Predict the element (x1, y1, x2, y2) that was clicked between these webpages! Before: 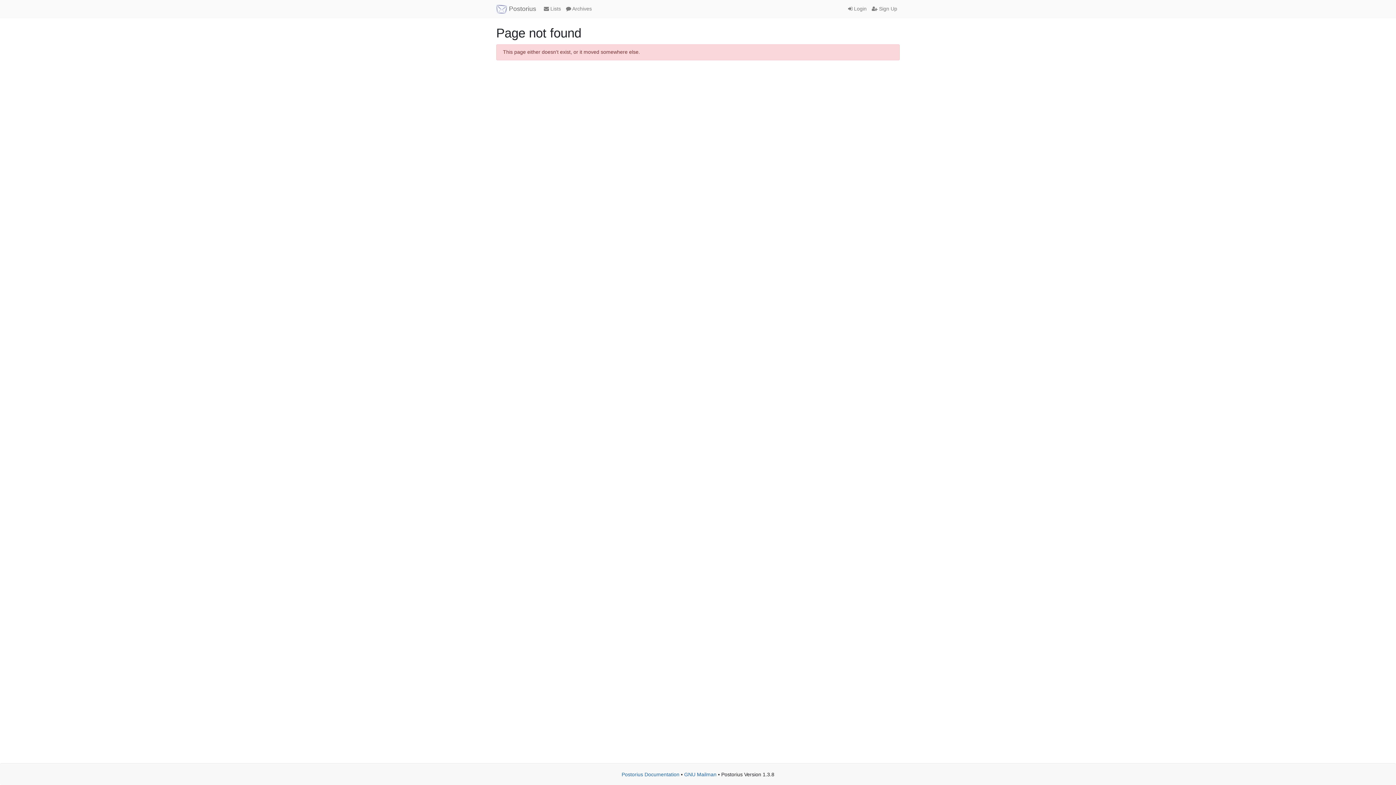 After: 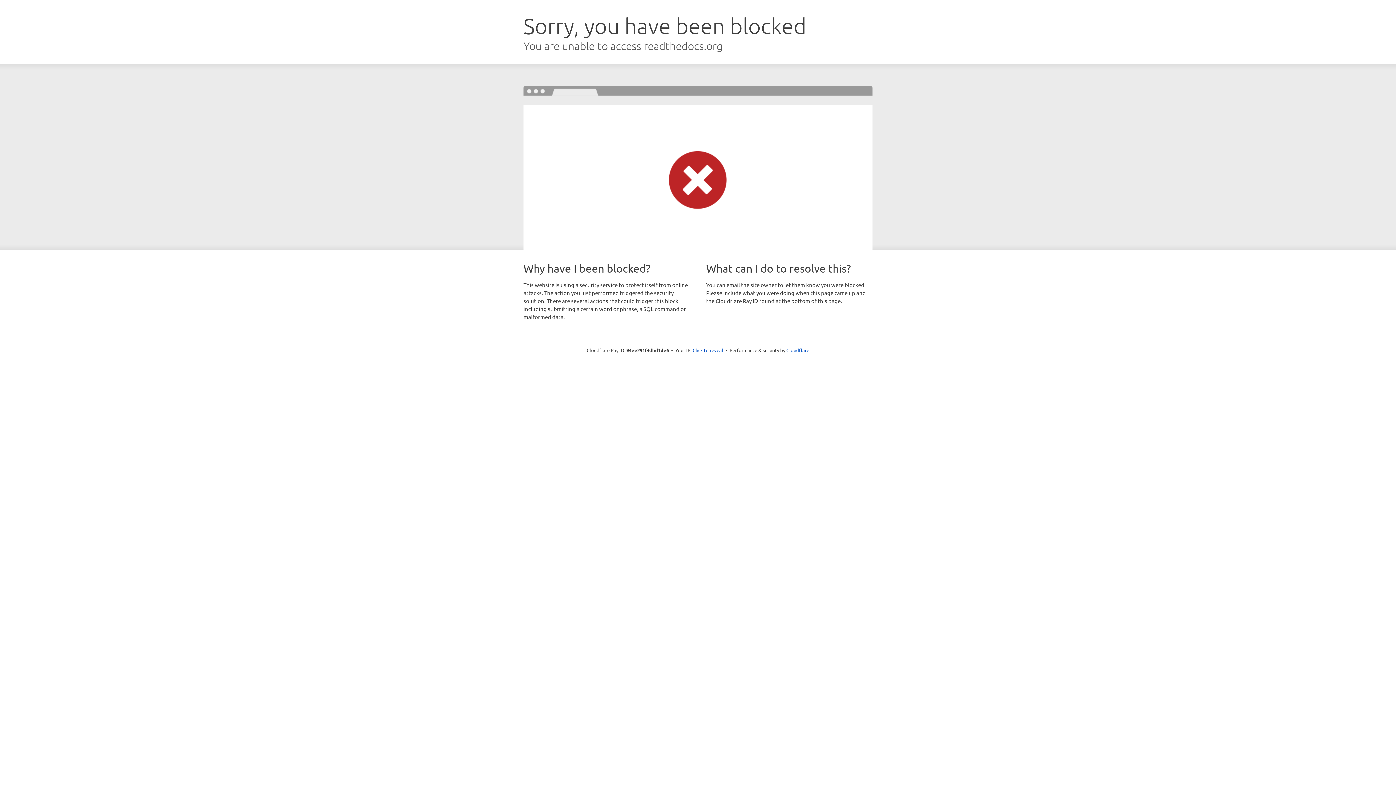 Action: label: Postorius Documentation bbox: (621, 772, 679, 777)